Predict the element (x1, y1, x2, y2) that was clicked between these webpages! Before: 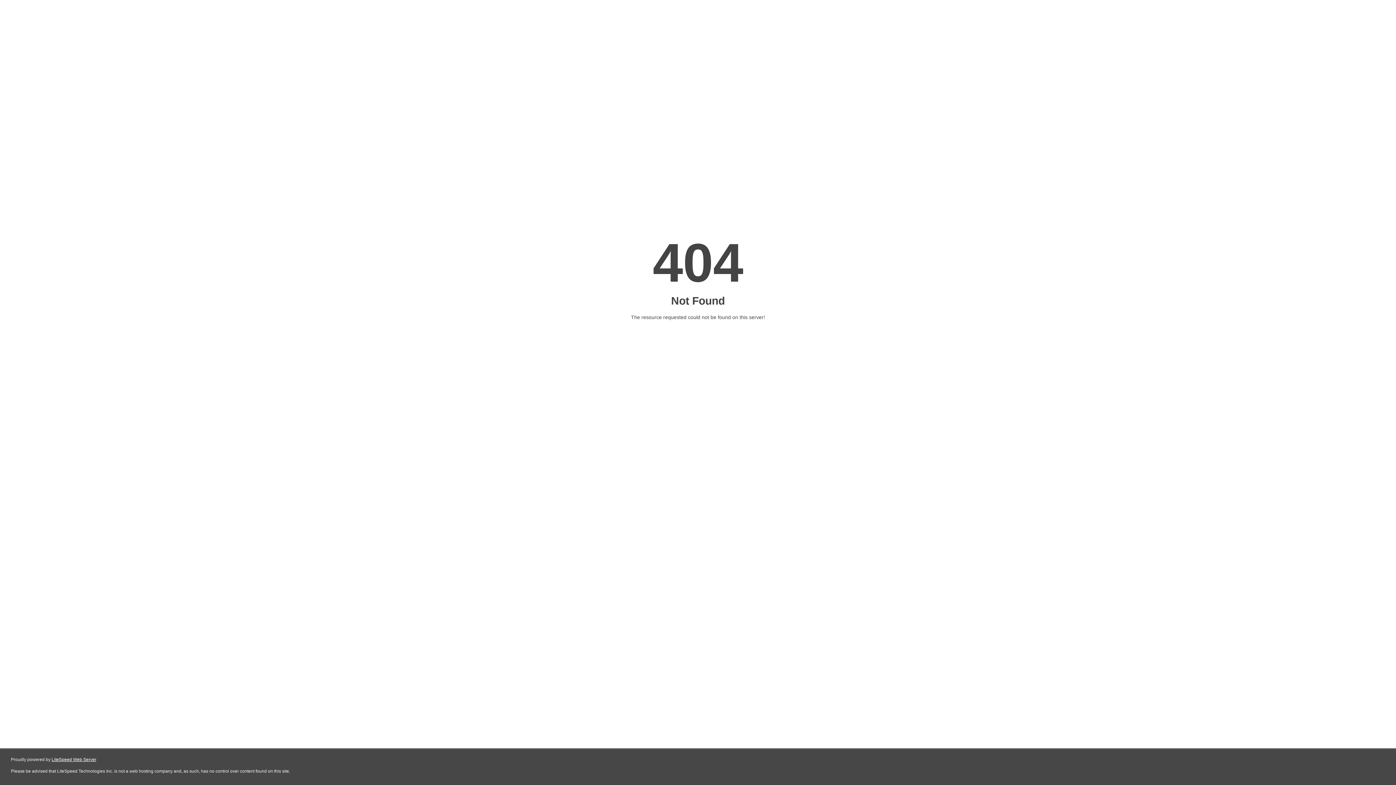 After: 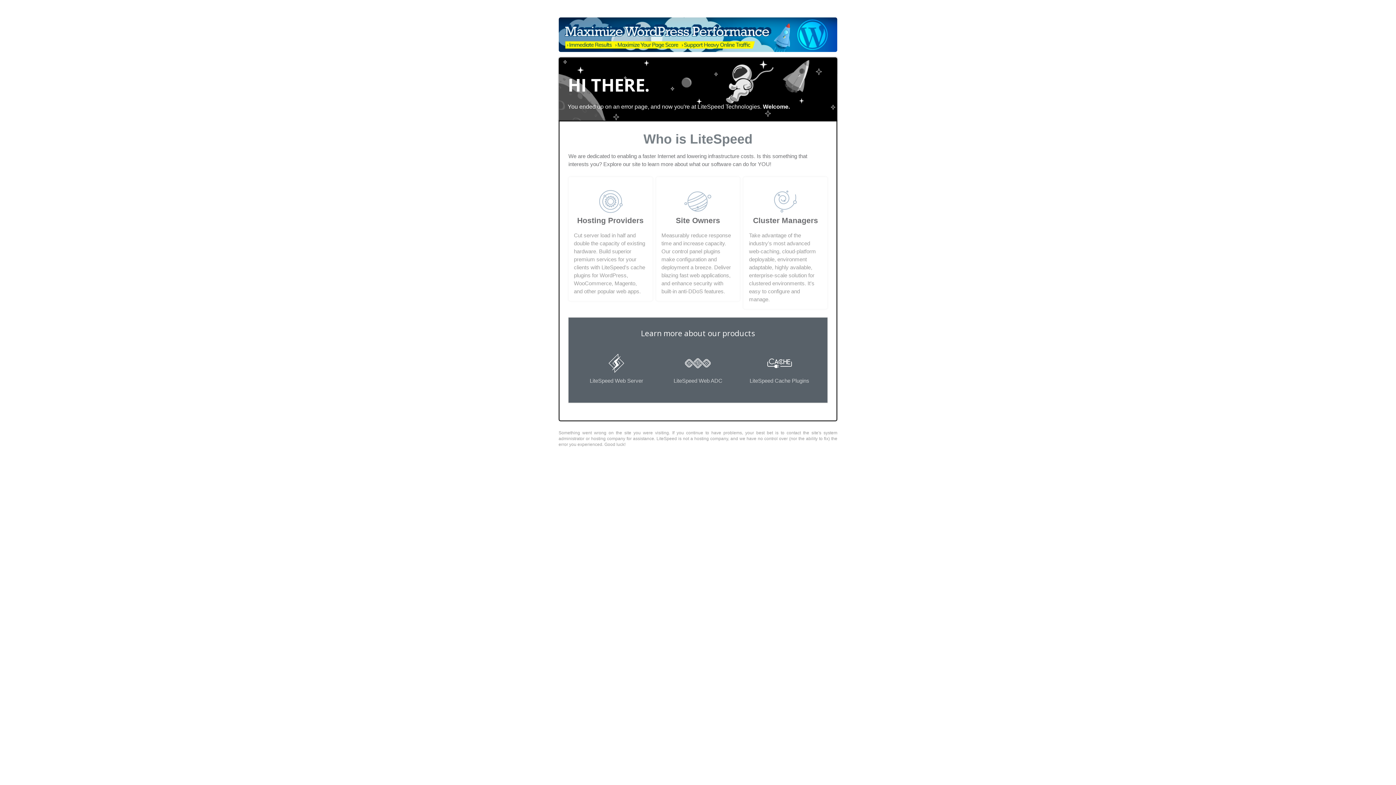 Action: label: LiteSpeed Web Server bbox: (51, 757, 96, 762)